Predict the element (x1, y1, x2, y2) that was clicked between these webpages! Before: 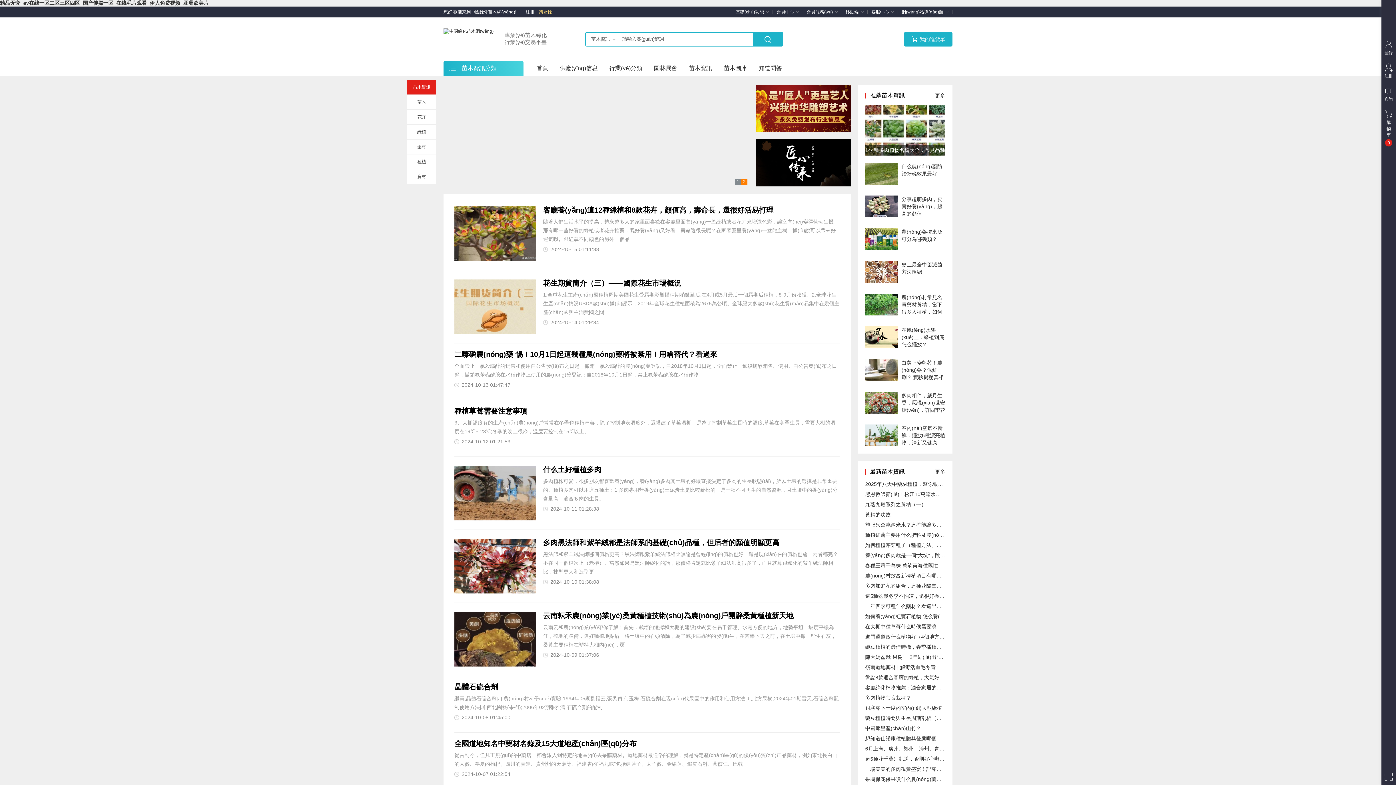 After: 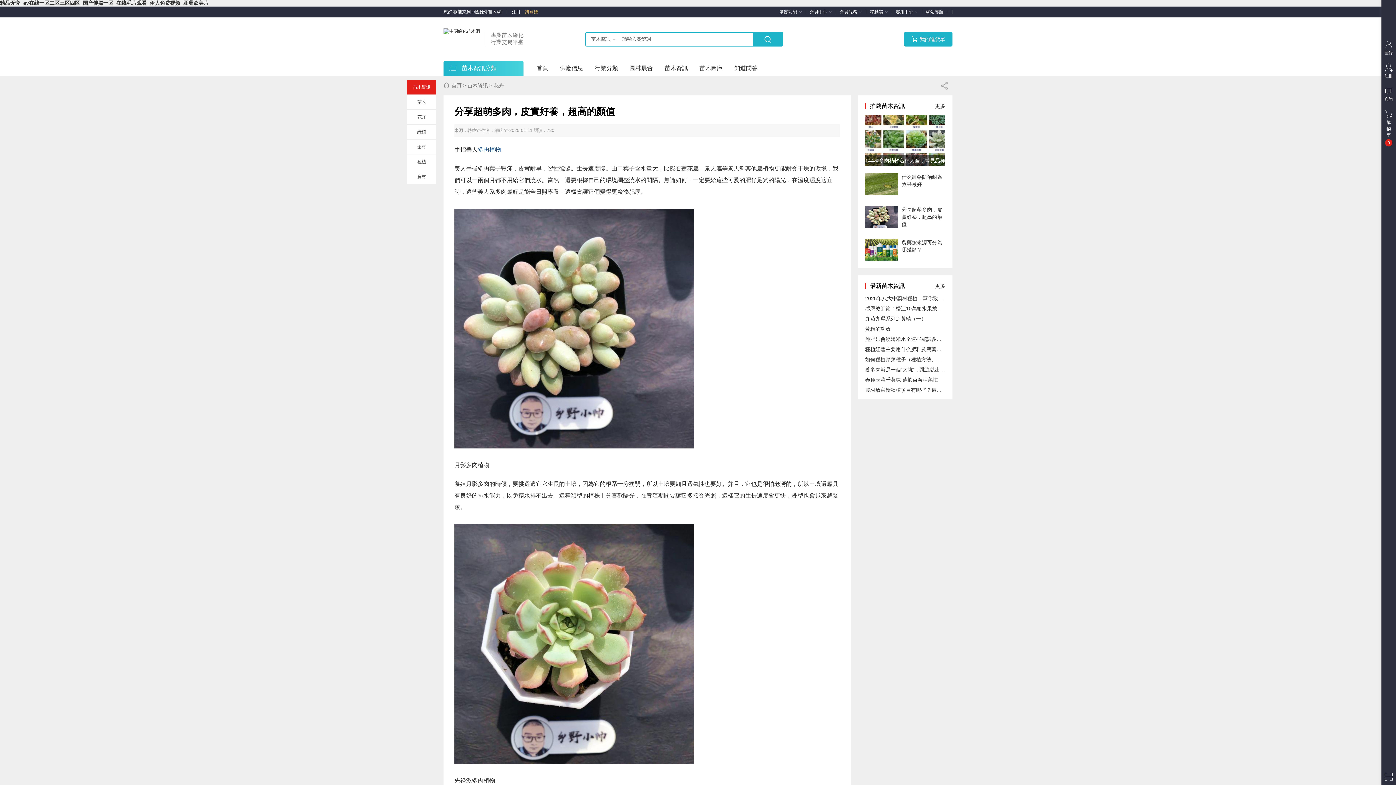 Action: label: 分享超萌多肉，皮實好養(yǎng)，超高的顏值 bbox: (865, 195, 945, 217)